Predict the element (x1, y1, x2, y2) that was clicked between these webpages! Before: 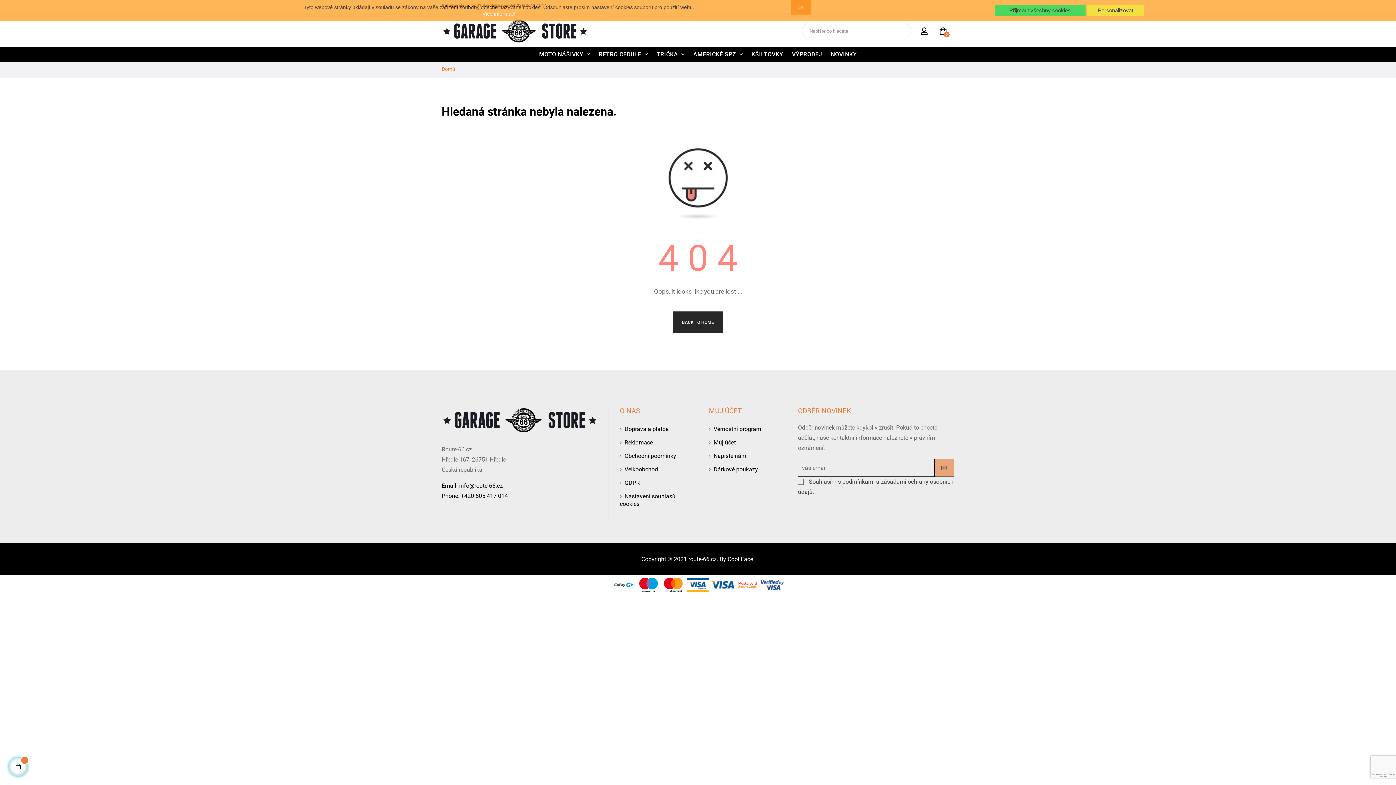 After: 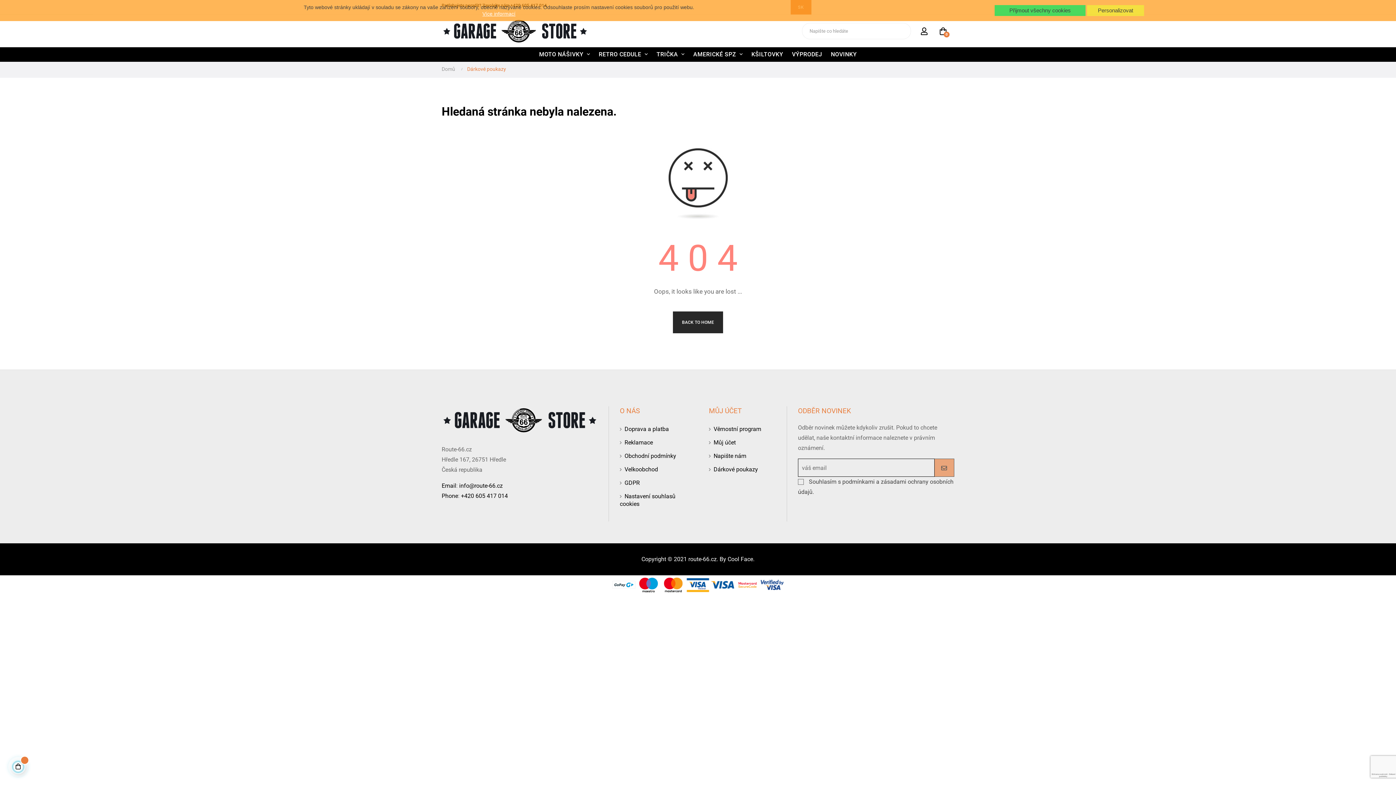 Action: bbox: (709, 463, 758, 476) label: Dárkové poukazy